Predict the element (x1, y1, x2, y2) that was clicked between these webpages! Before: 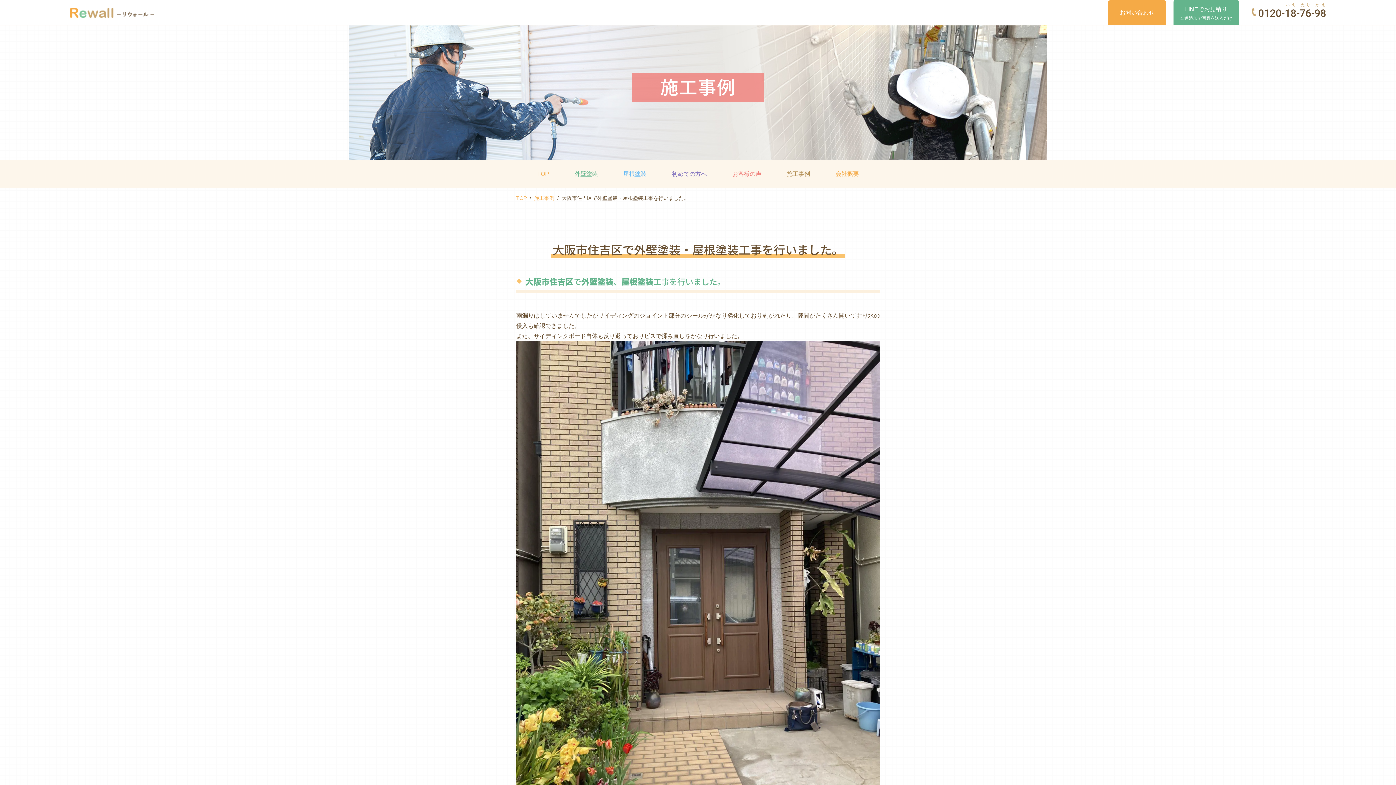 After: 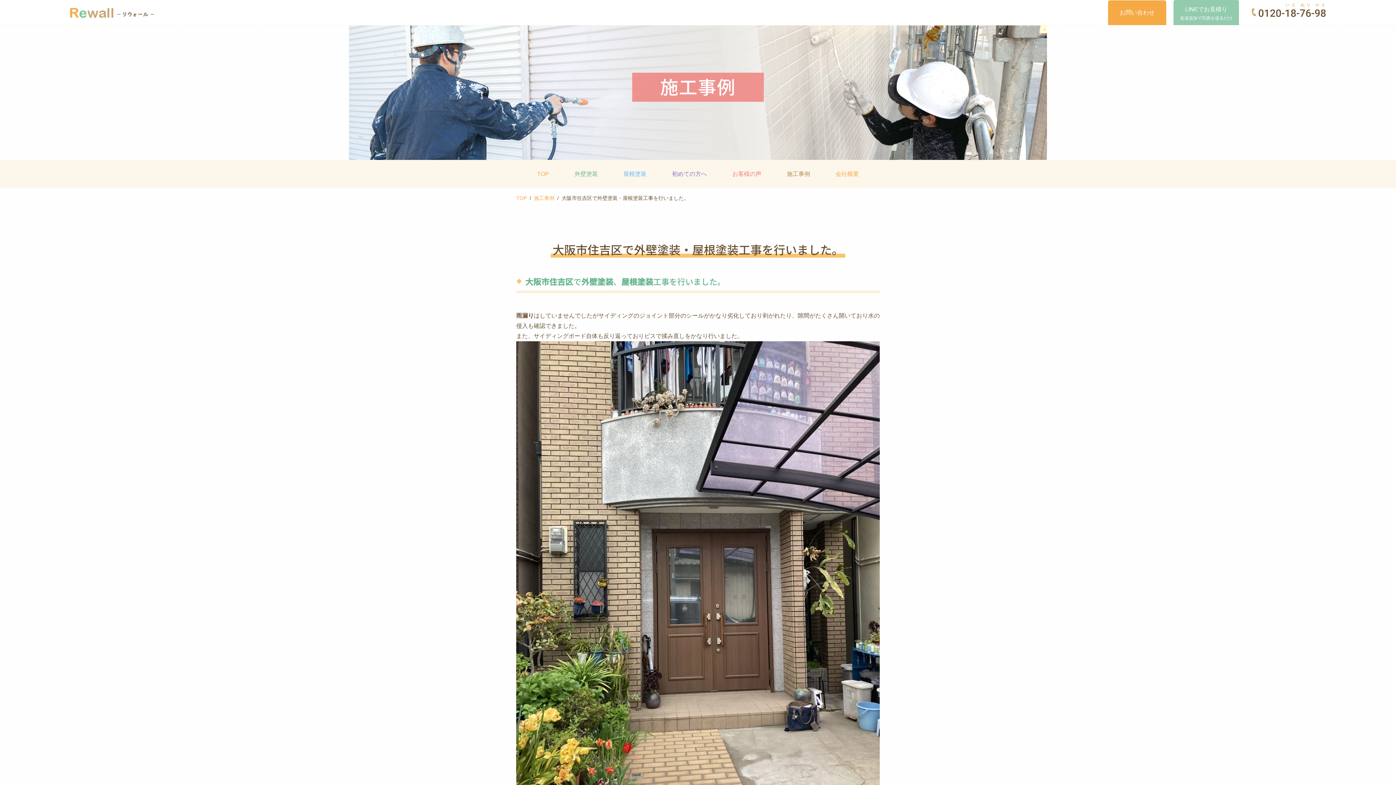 Action: bbox: (1173, 0, 1239, 25) label: LINEでお見積り
友達追加で写真を送るだけ